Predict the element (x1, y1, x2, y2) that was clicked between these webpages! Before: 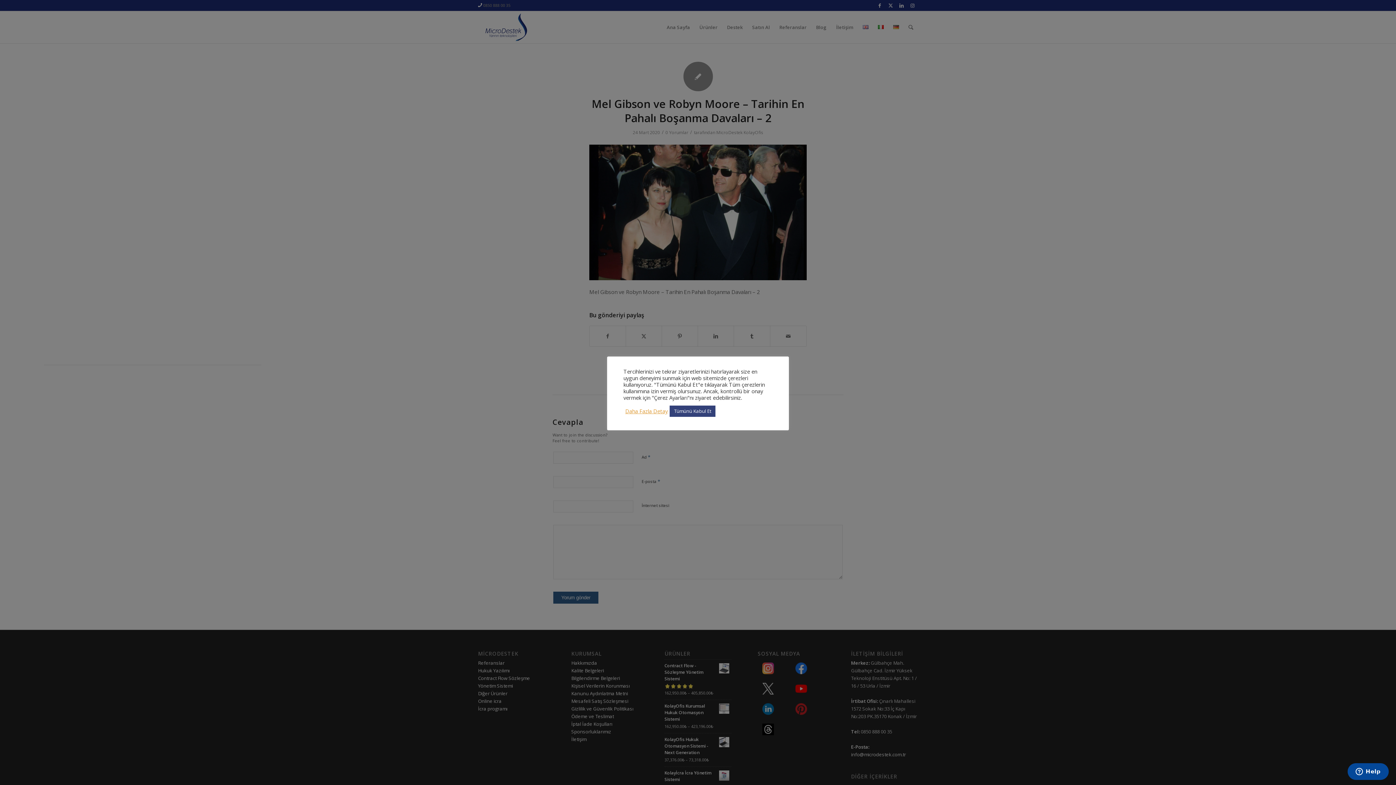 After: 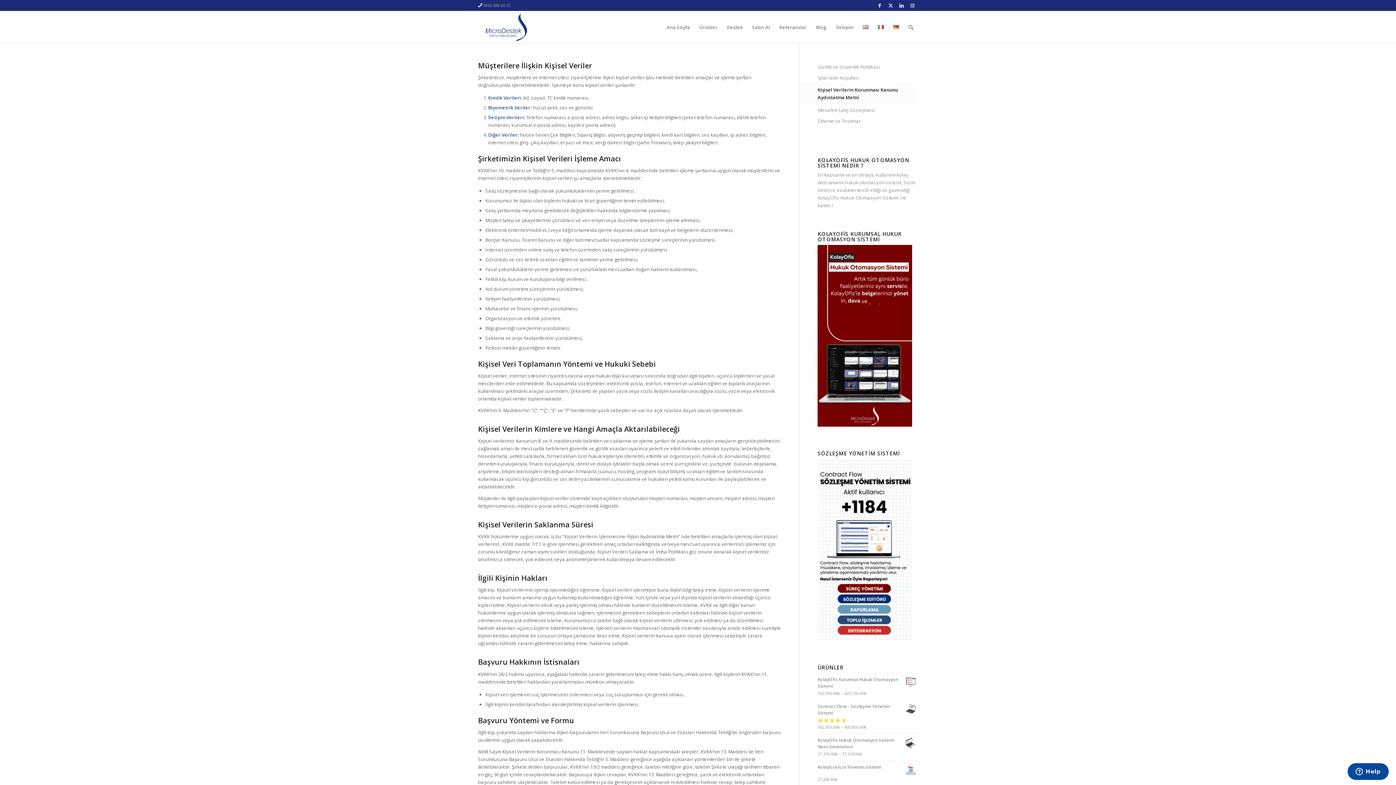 Action: label: Daha Fazla Detay bbox: (625, 408, 668, 414)